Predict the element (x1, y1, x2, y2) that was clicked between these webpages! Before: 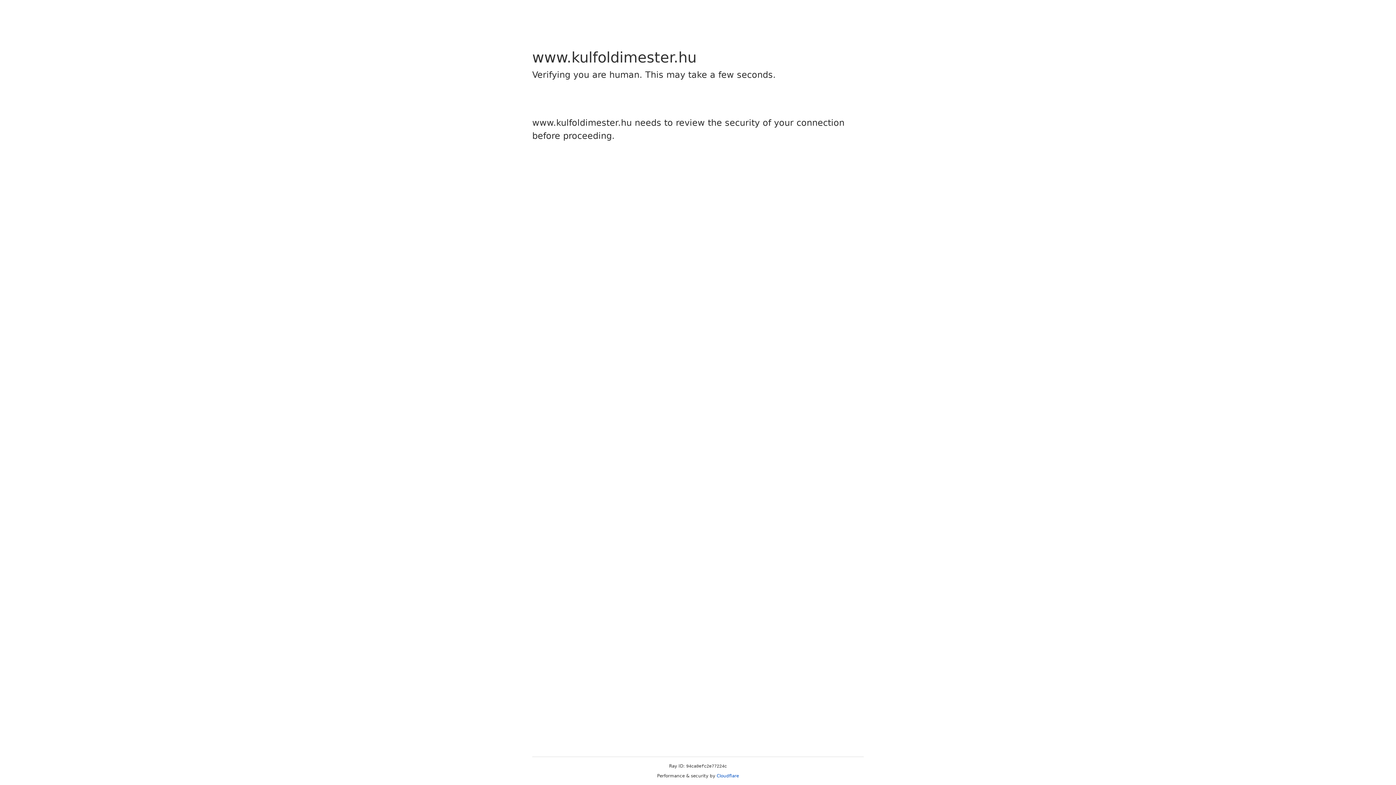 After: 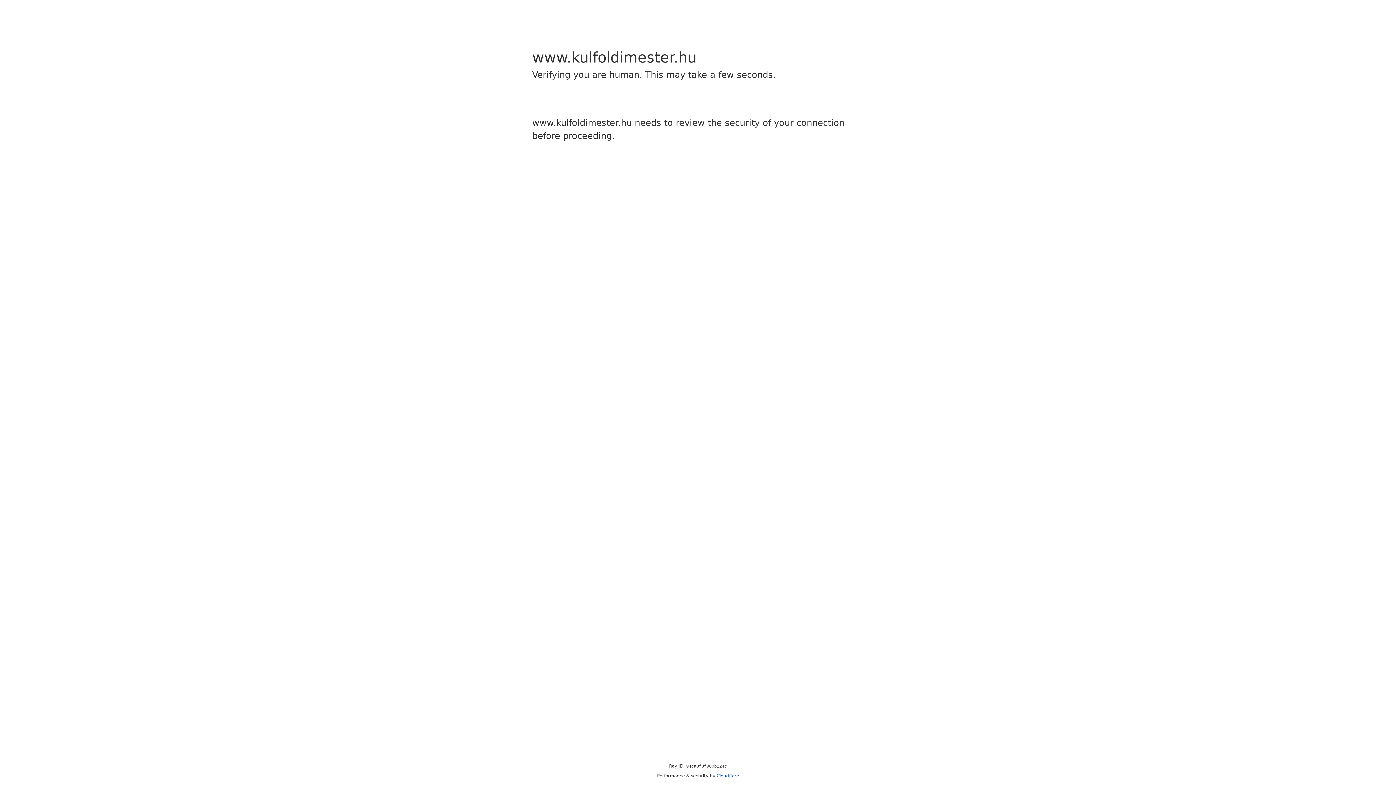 Action: label: Cloudflare bbox: (716, 773, 739, 778)